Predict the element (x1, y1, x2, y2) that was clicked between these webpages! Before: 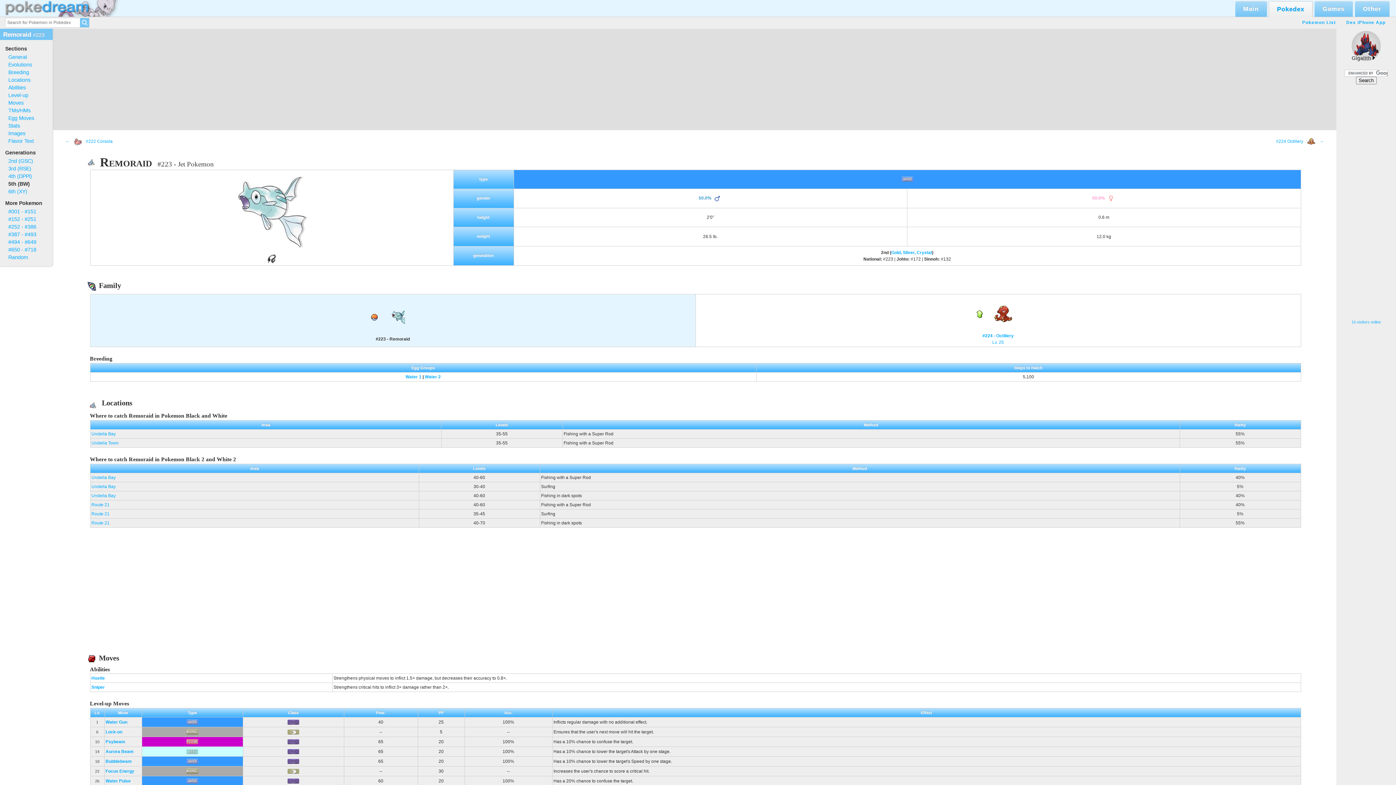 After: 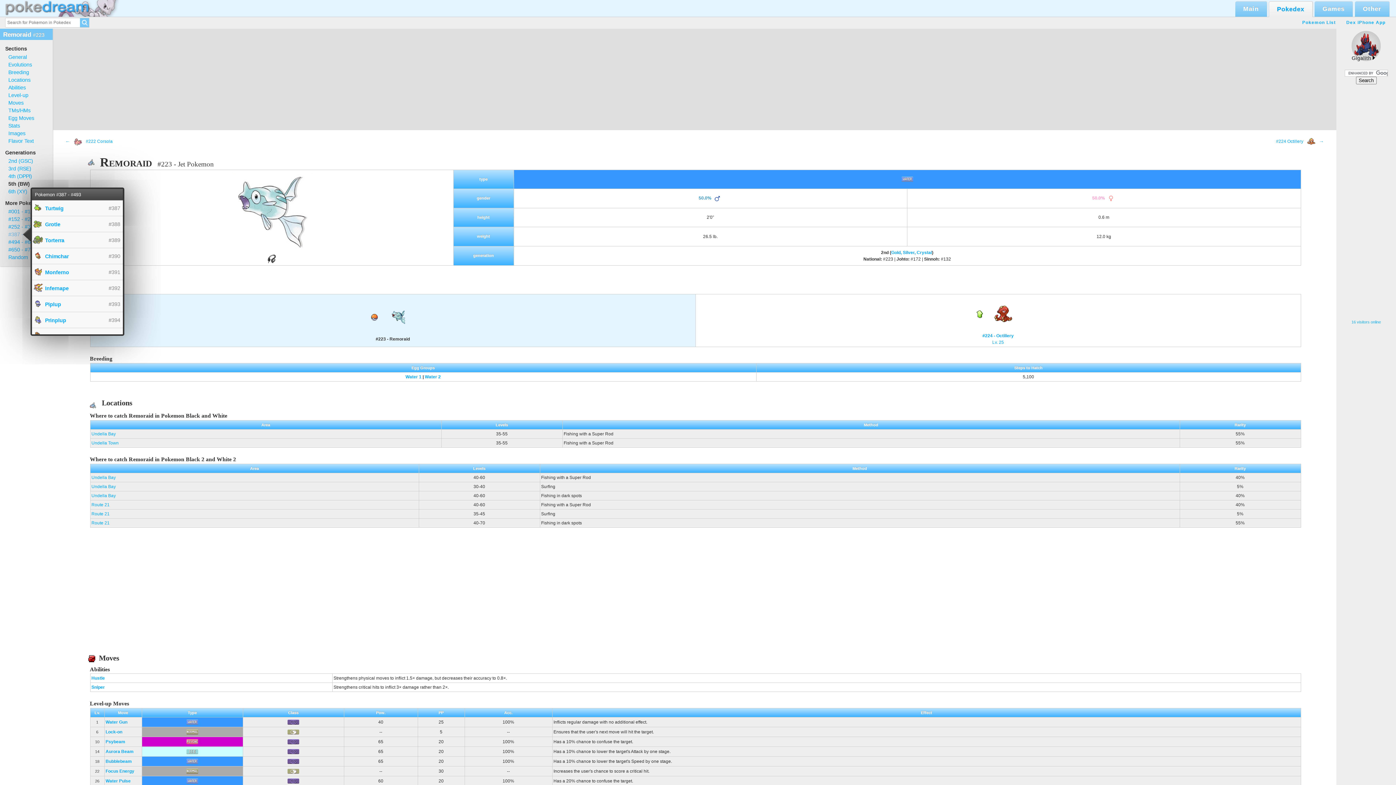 Action: bbox: (8, 231, 36, 237) label: #387 - #493